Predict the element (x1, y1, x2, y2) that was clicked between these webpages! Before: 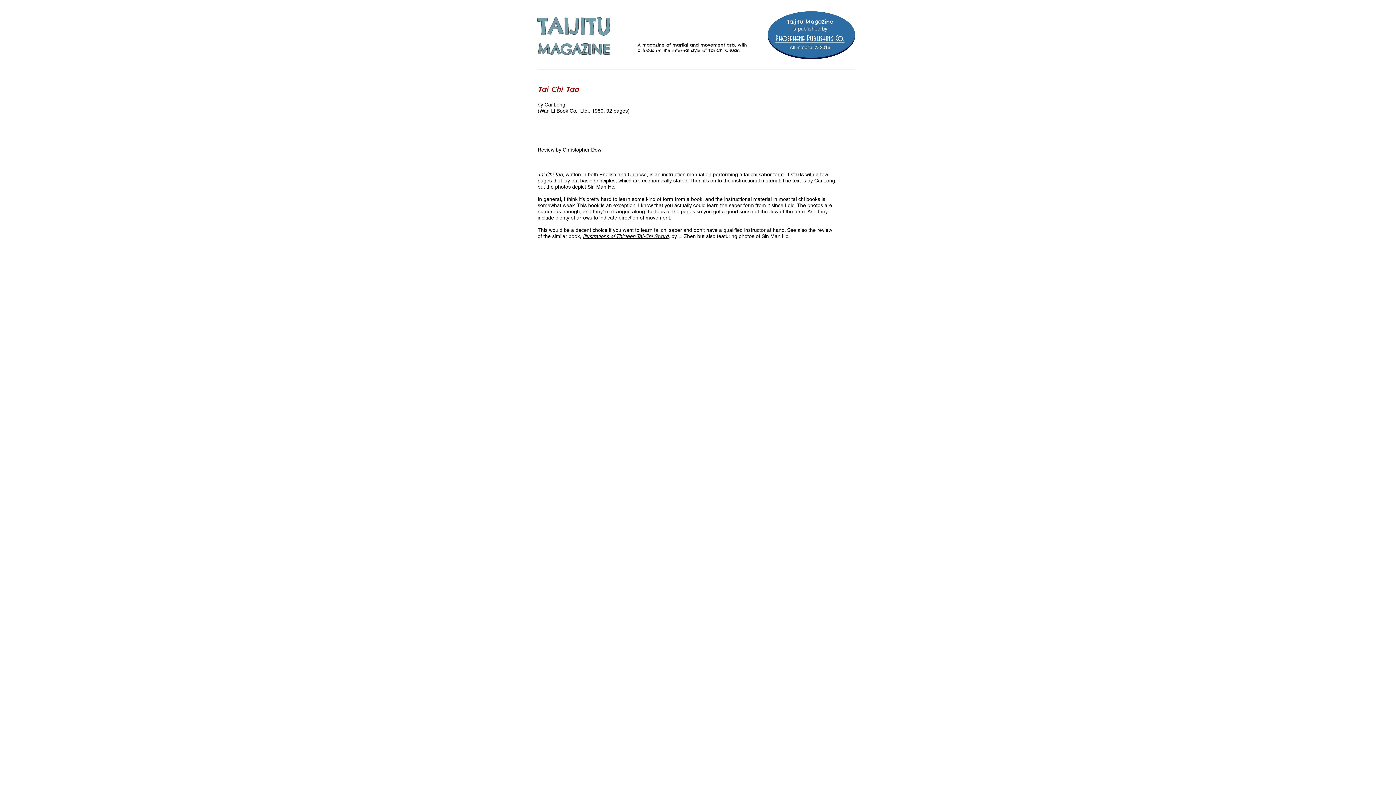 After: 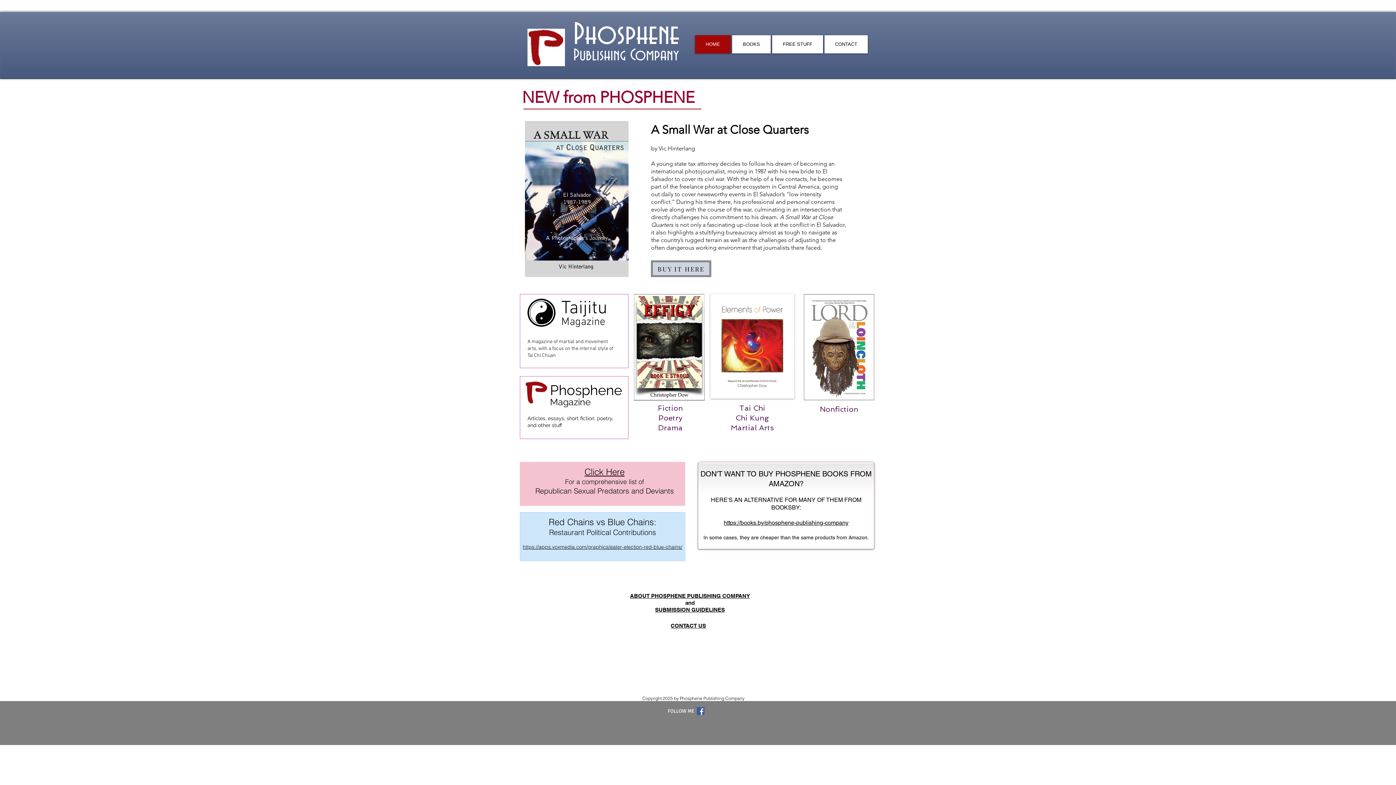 Action: bbox: (775, 32, 844, 43) label: Phosphene Publishing Co.